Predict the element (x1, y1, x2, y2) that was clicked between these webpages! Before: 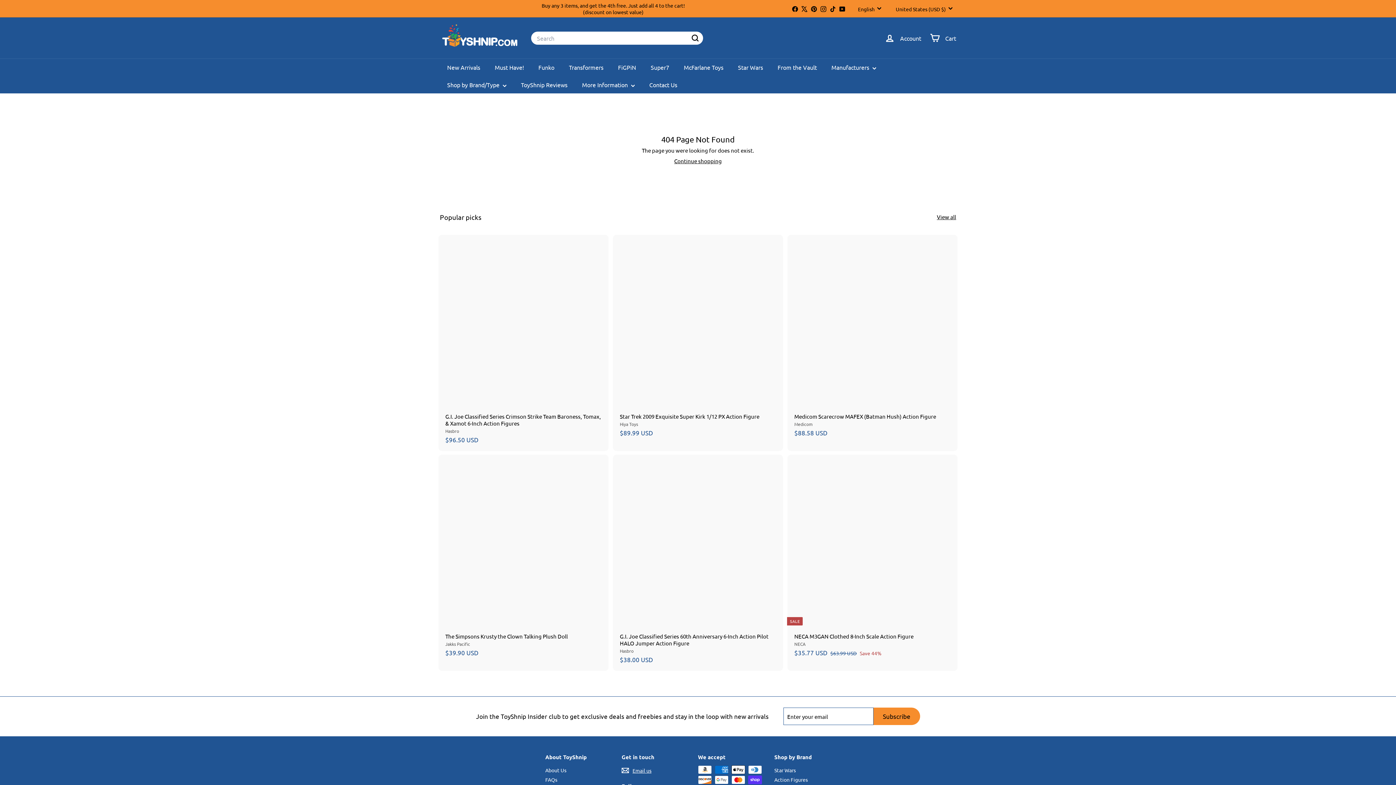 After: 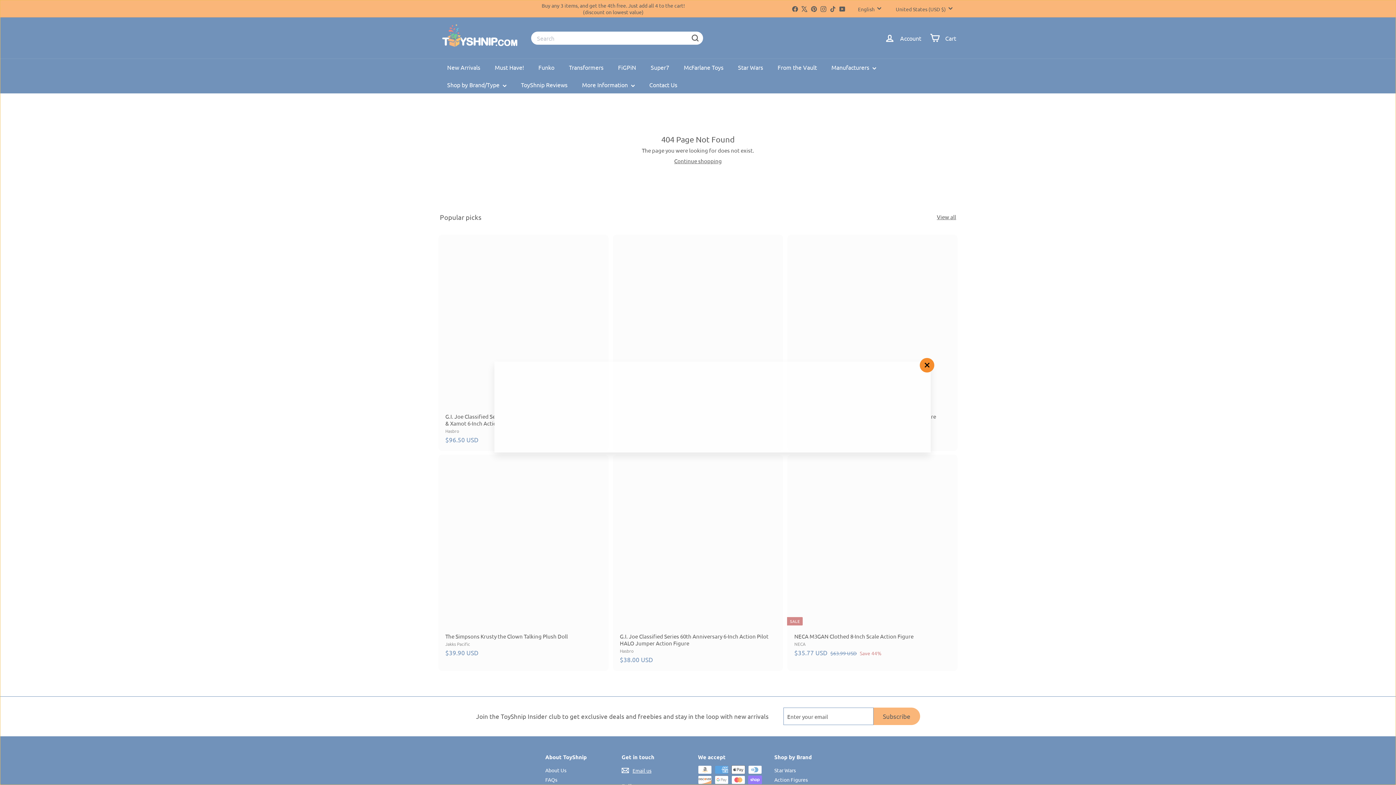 Action: label: Quick shop bbox: (599, 453, 612, 466)